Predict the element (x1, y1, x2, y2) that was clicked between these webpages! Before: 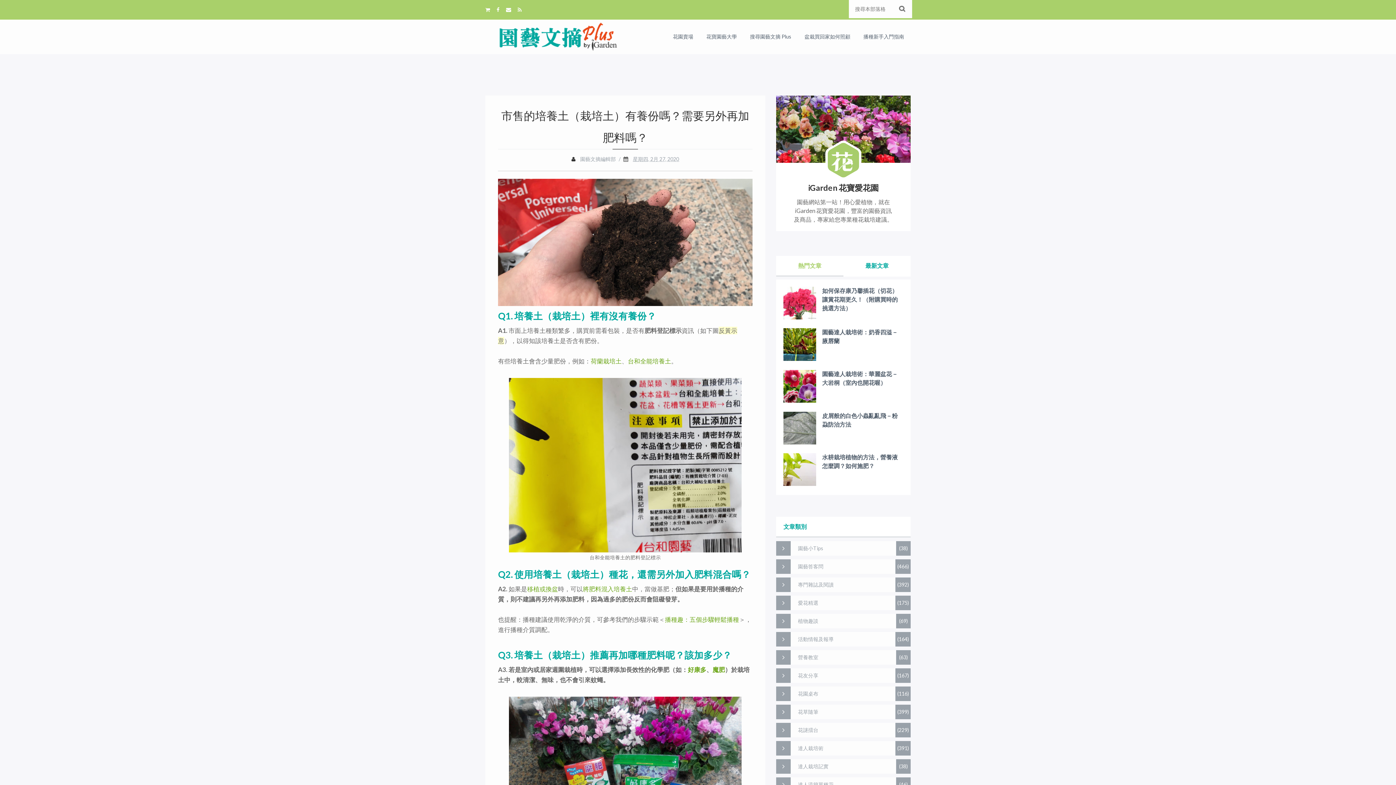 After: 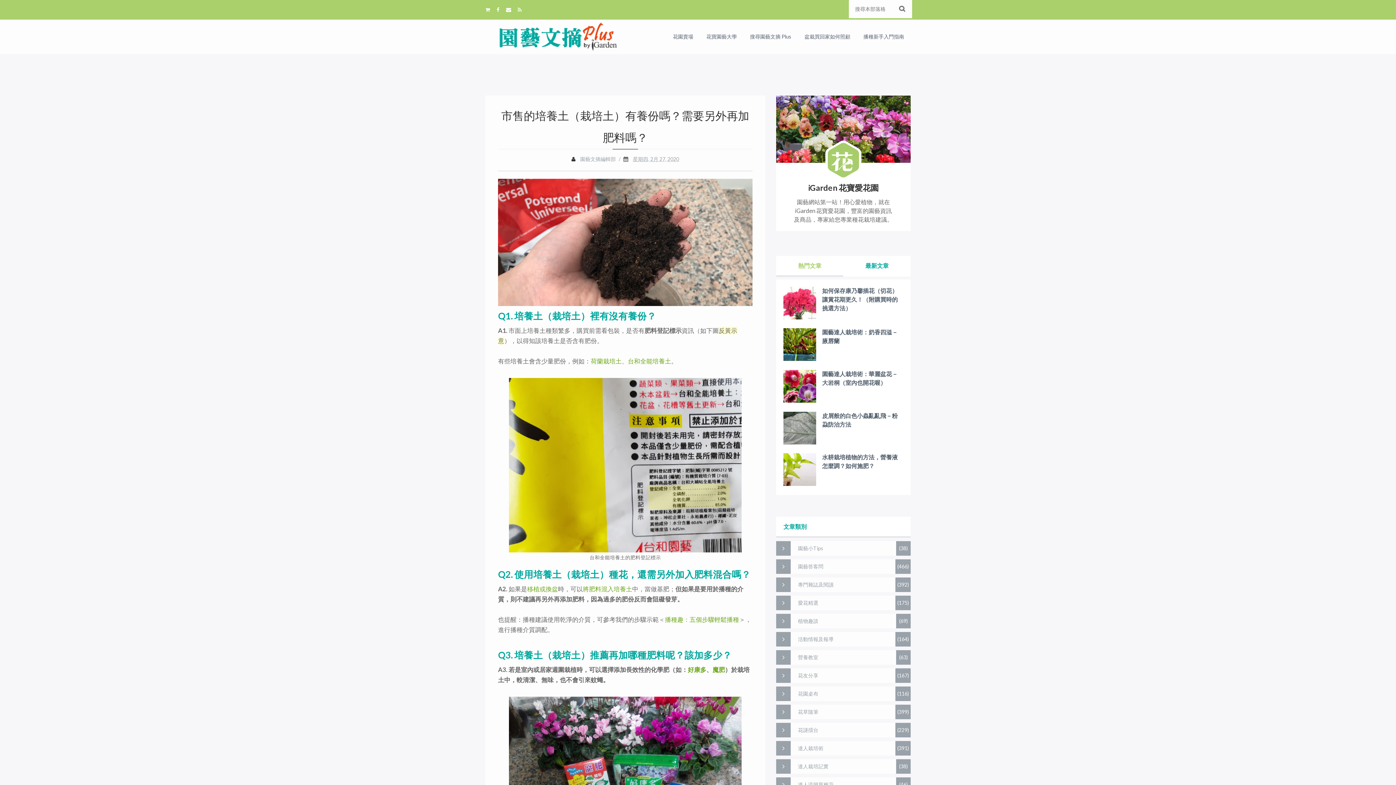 Action: bbox: (783, 341, 816, 347)